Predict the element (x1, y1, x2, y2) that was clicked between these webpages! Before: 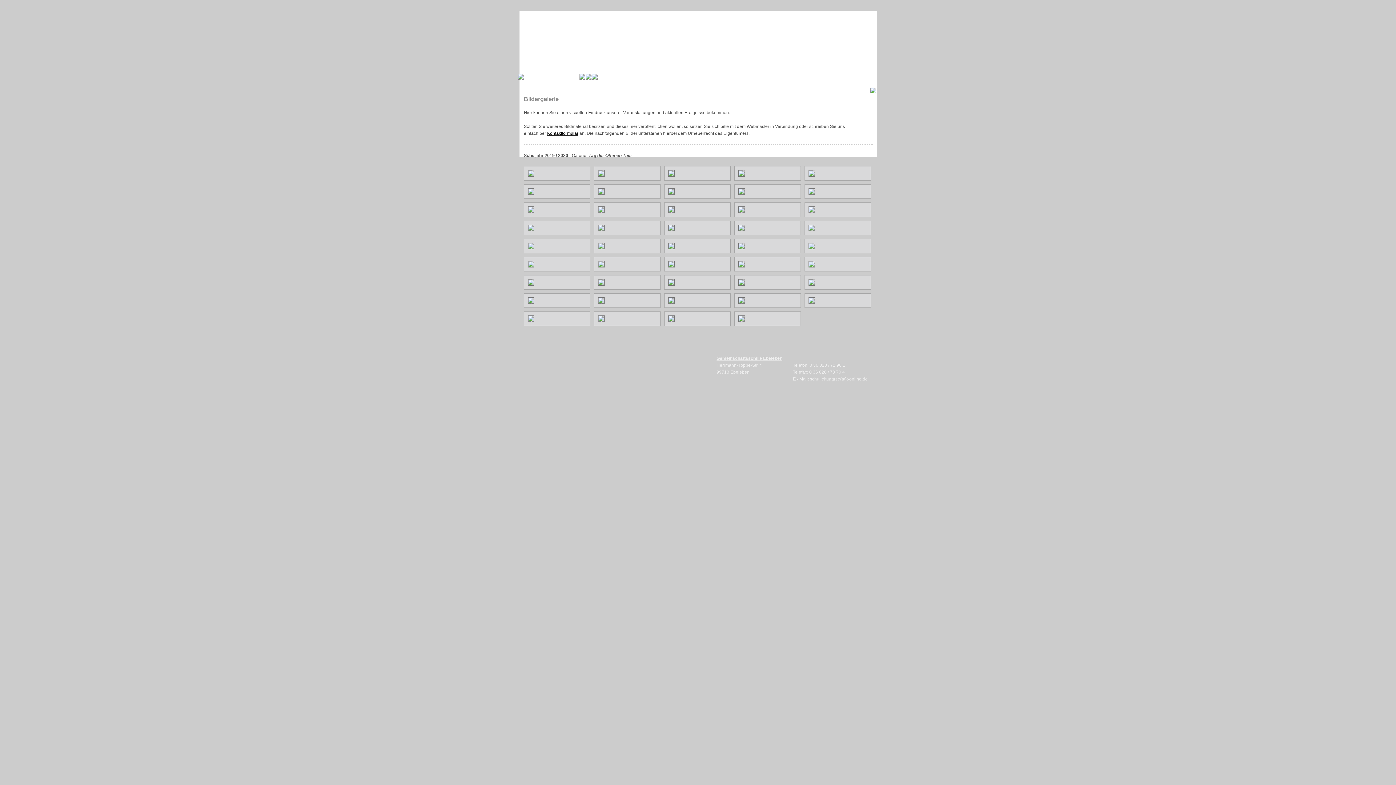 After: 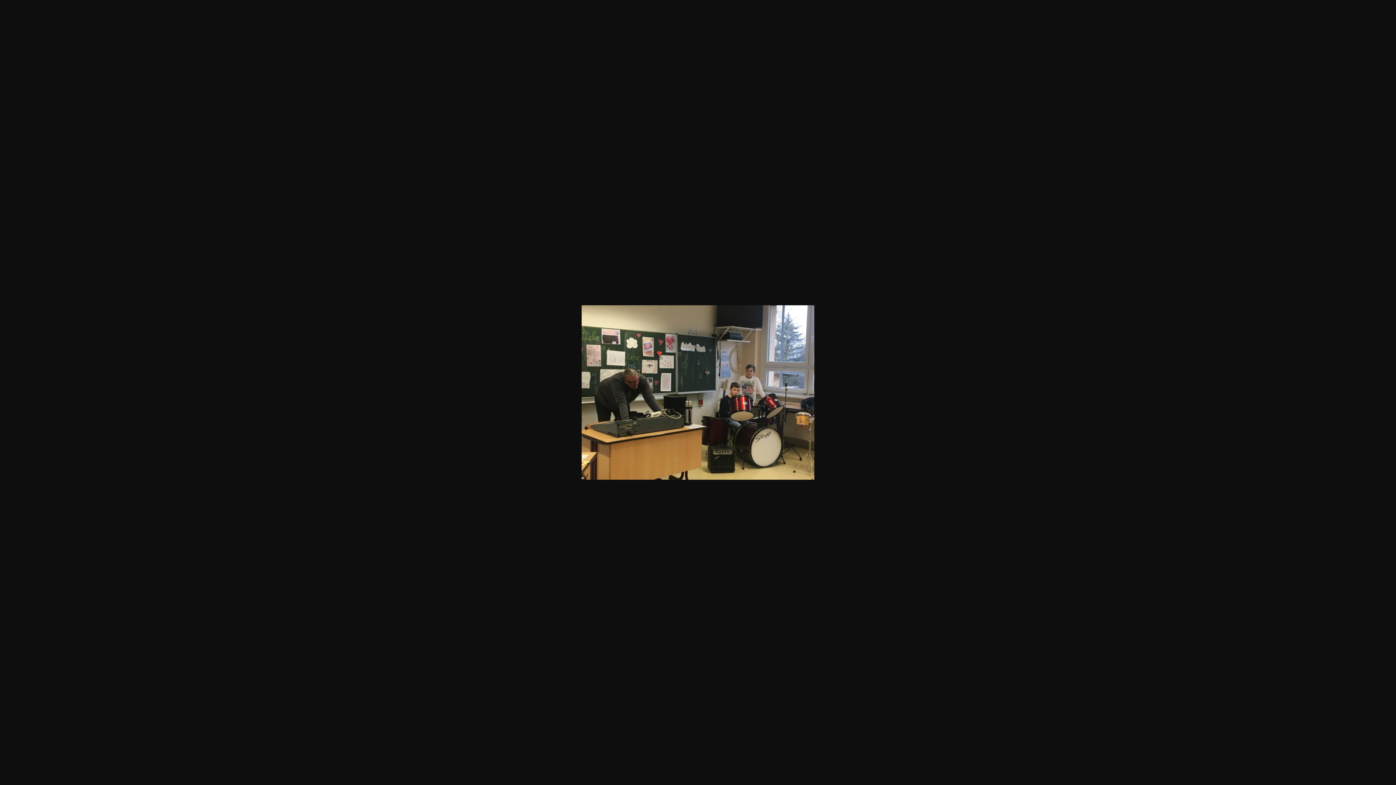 Action: bbox: (808, 227, 815, 232)